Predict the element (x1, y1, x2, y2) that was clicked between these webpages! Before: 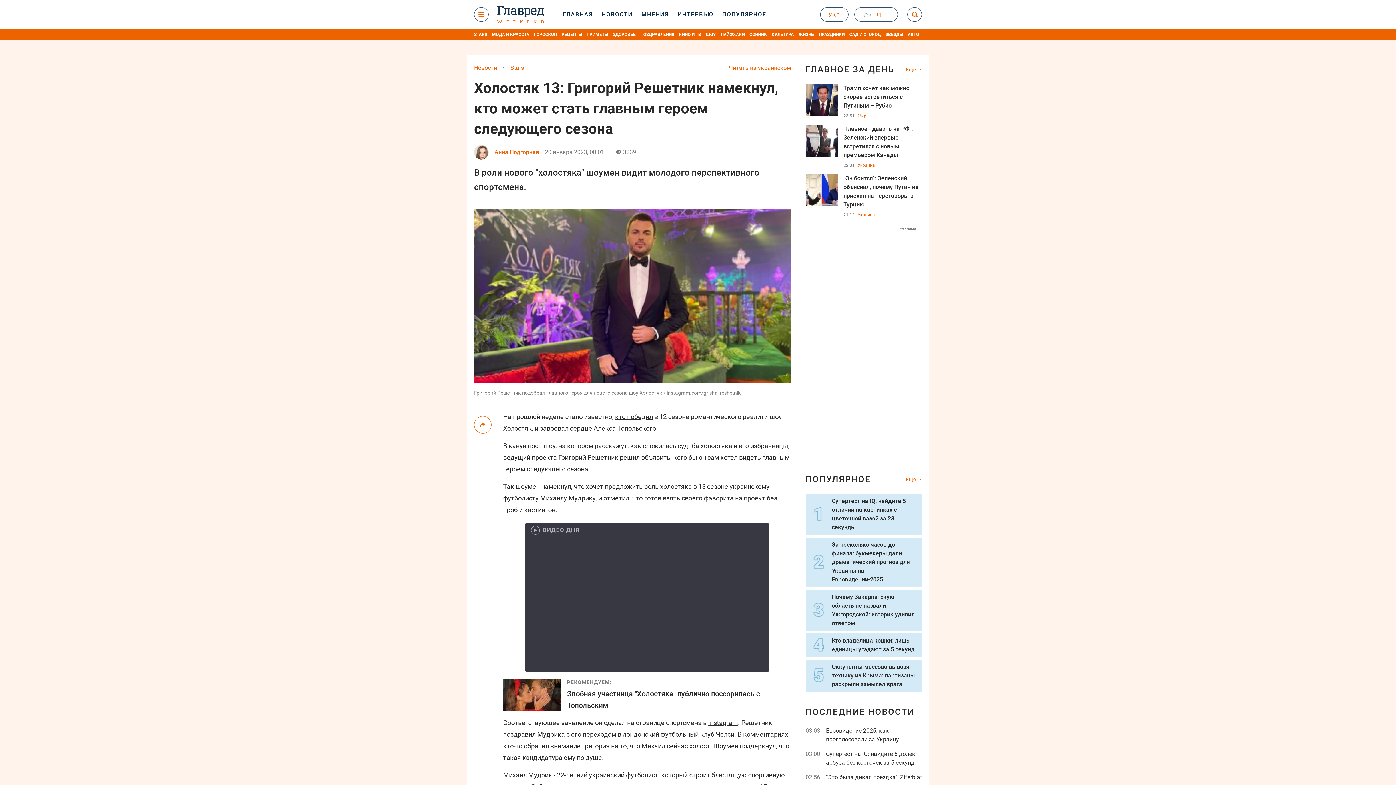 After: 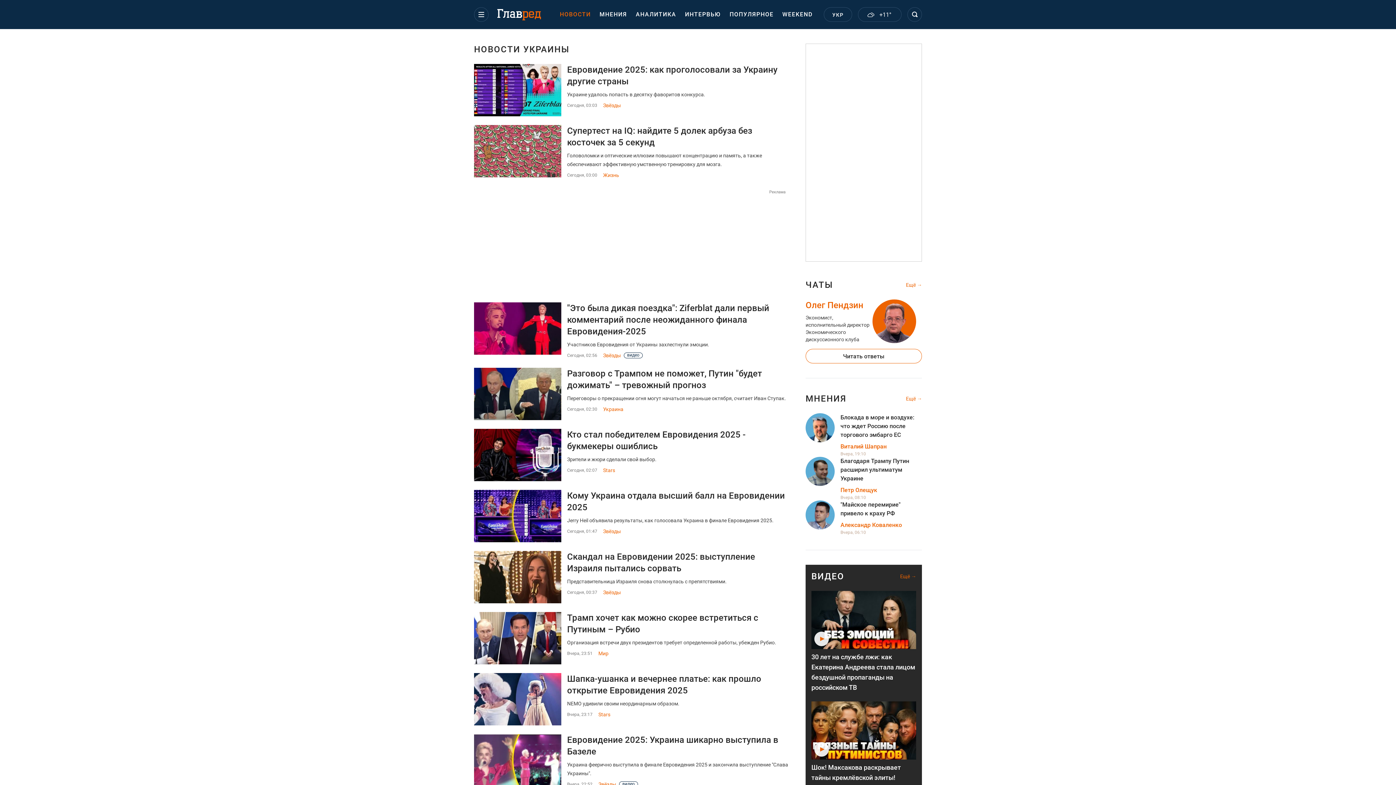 Action: label: НОВОСТИ bbox: (597, 0, 637, 29)